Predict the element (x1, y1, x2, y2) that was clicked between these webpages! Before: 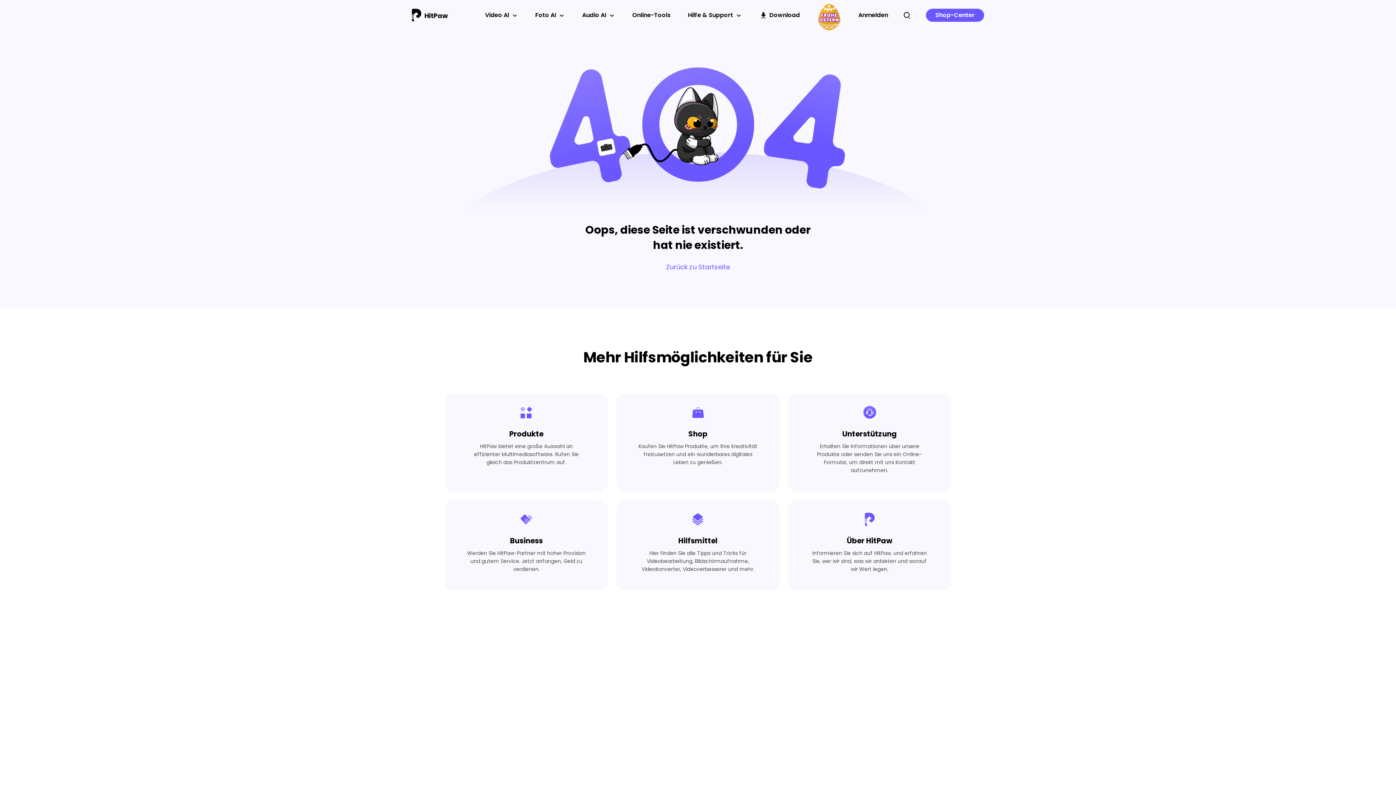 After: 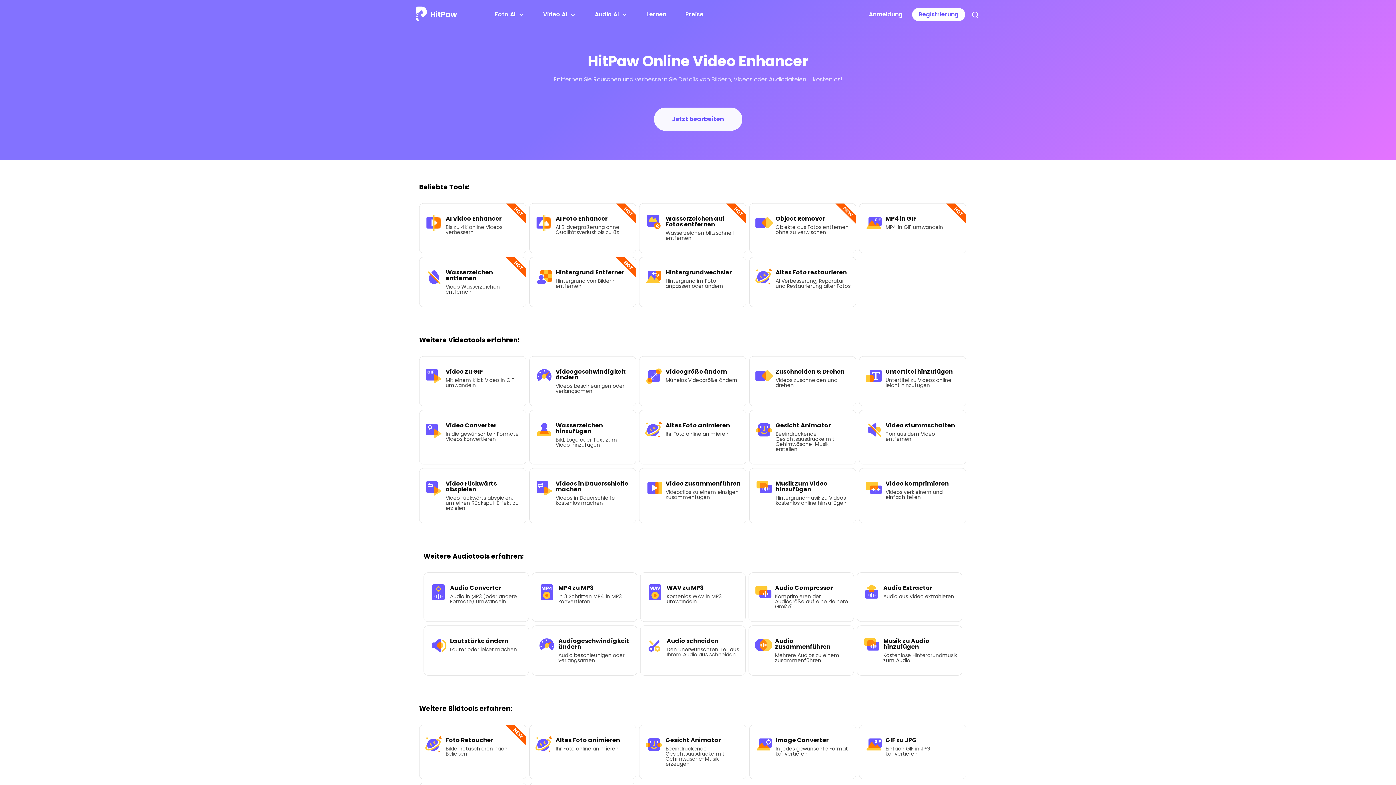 Action: label: Online-Tools bbox: (623, 0, 679, 29)